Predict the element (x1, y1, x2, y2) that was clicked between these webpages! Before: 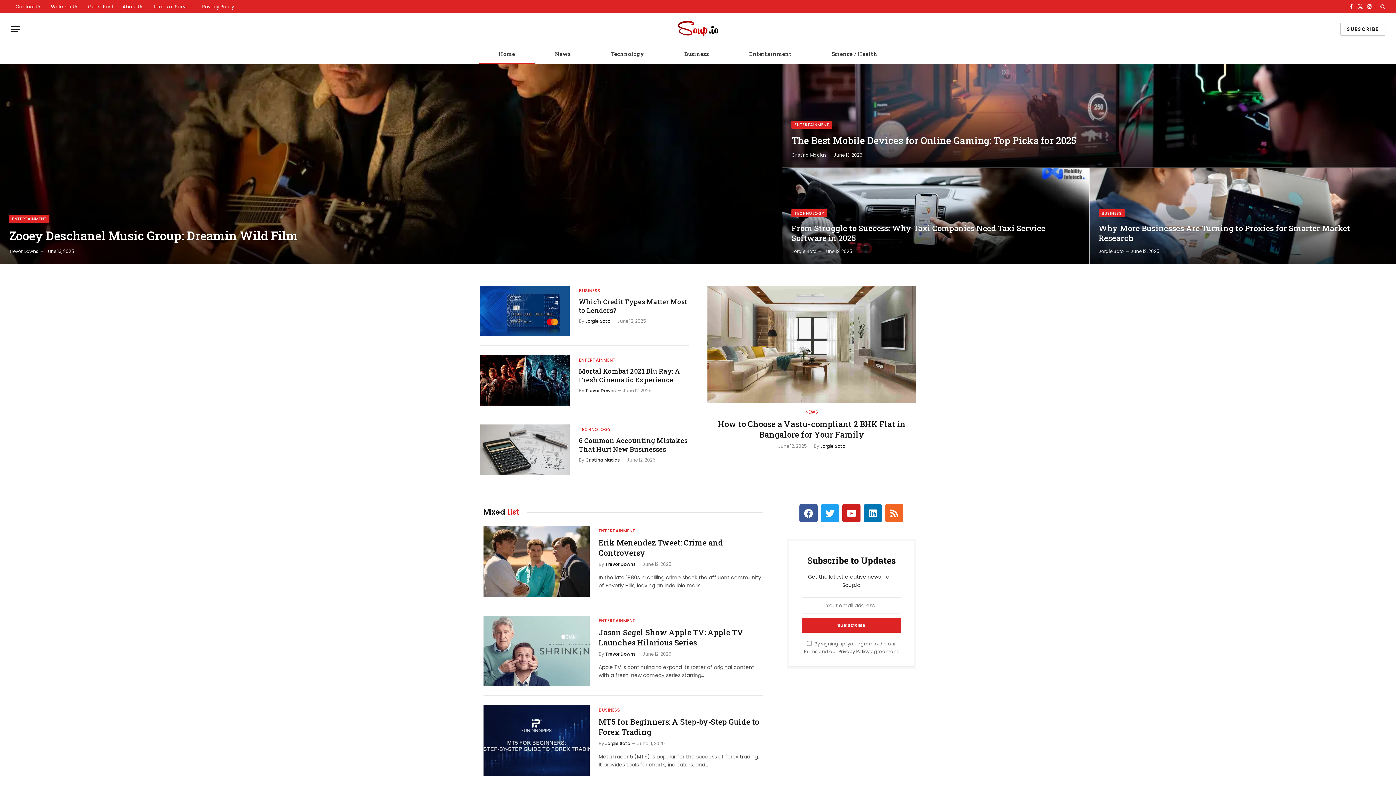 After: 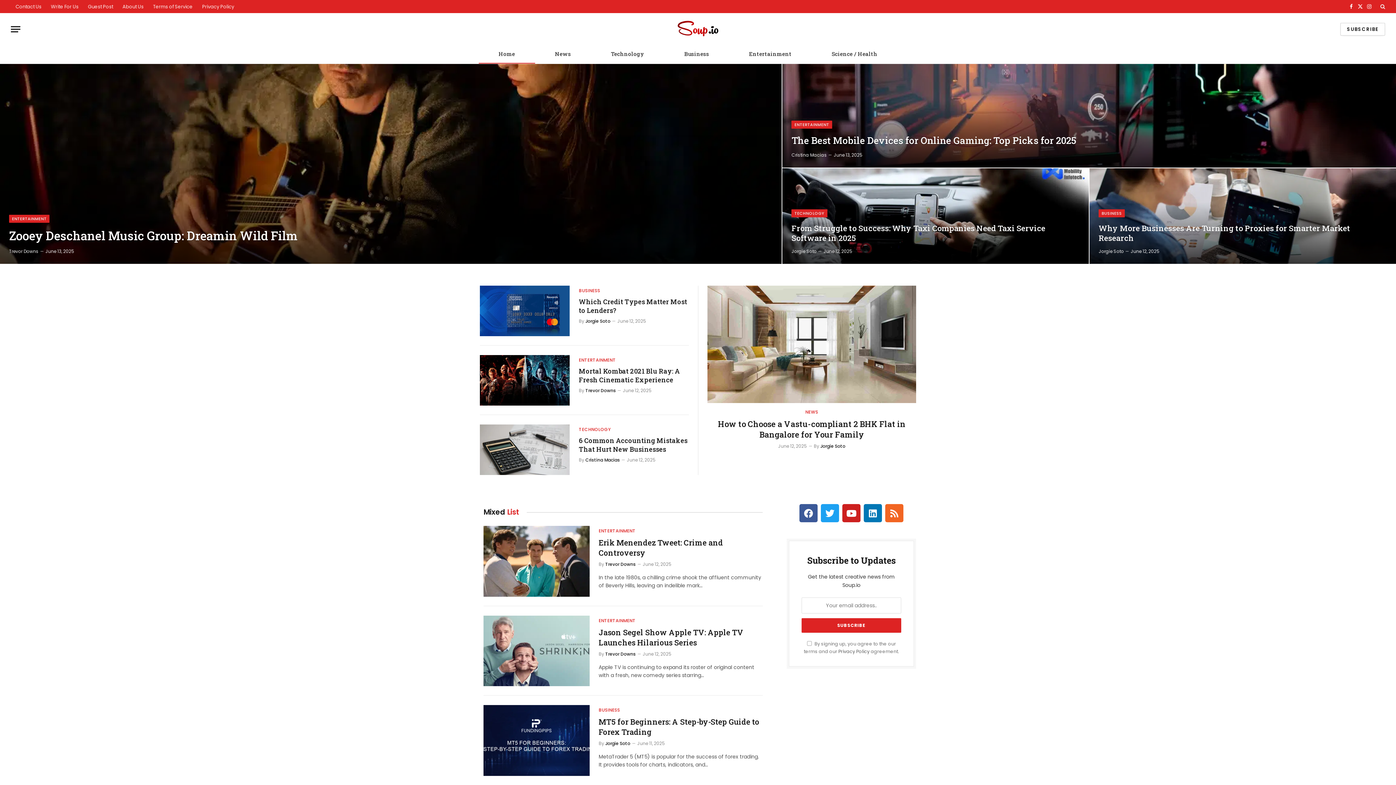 Action: label: Home bbox: (478, 44, 535, 63)